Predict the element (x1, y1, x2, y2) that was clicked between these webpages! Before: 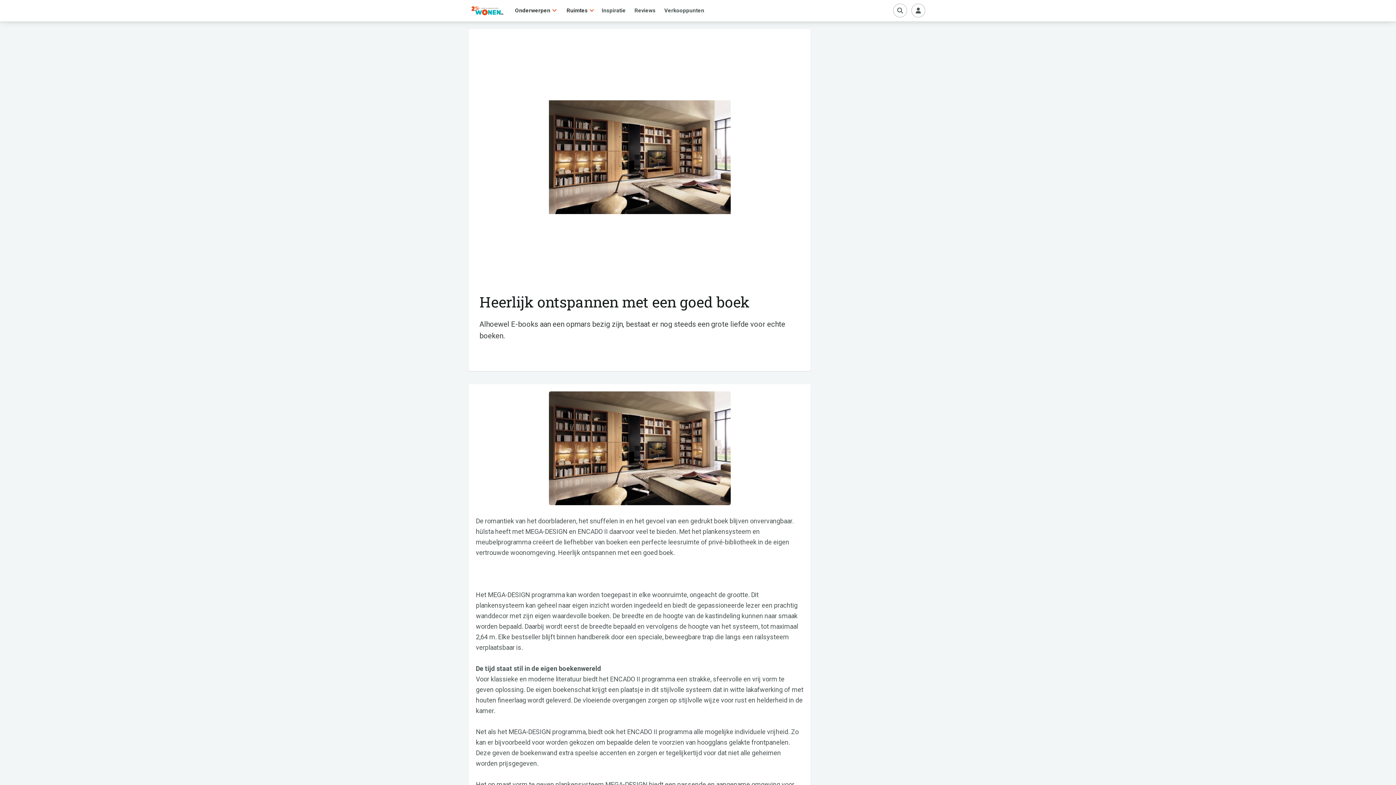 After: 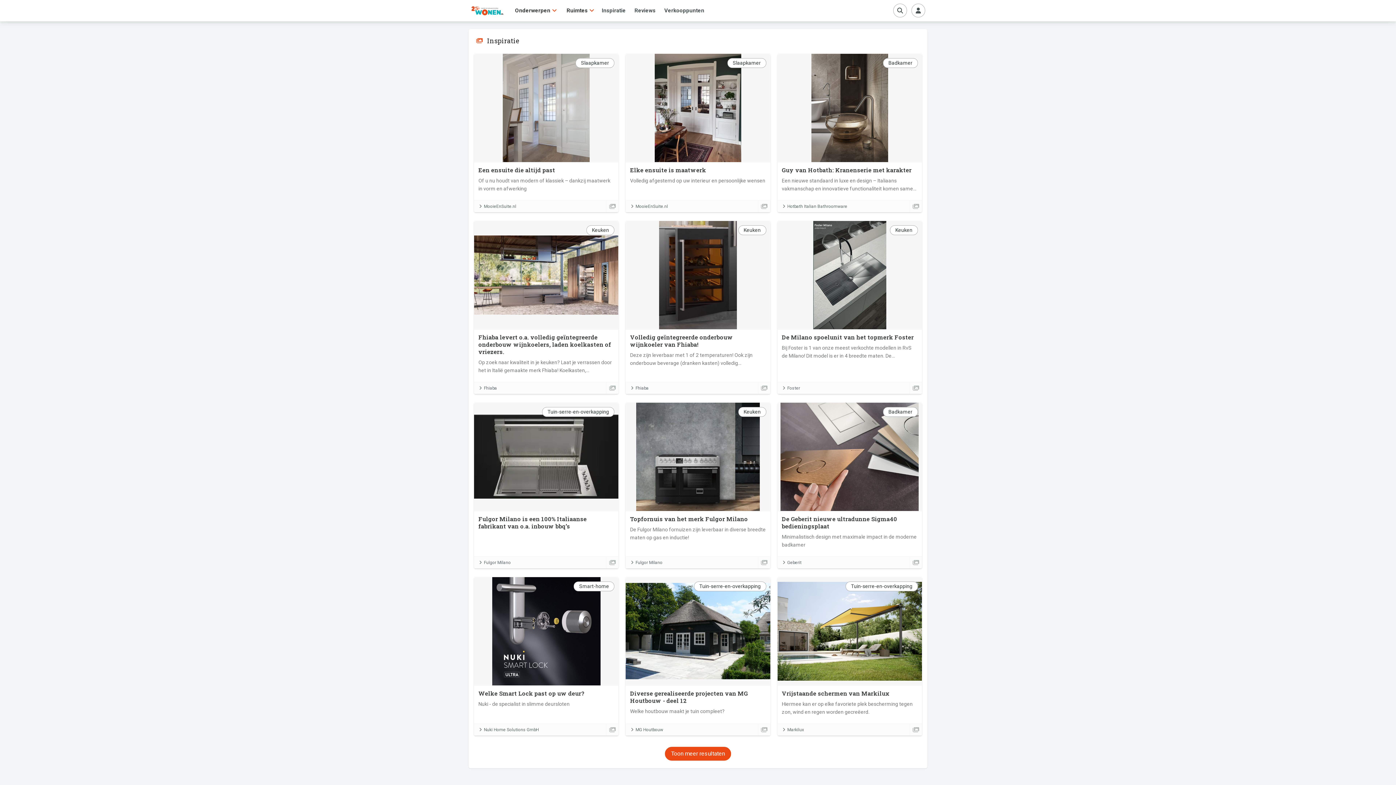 Action: bbox: (597, 0, 630, 21) label: Inspiratie